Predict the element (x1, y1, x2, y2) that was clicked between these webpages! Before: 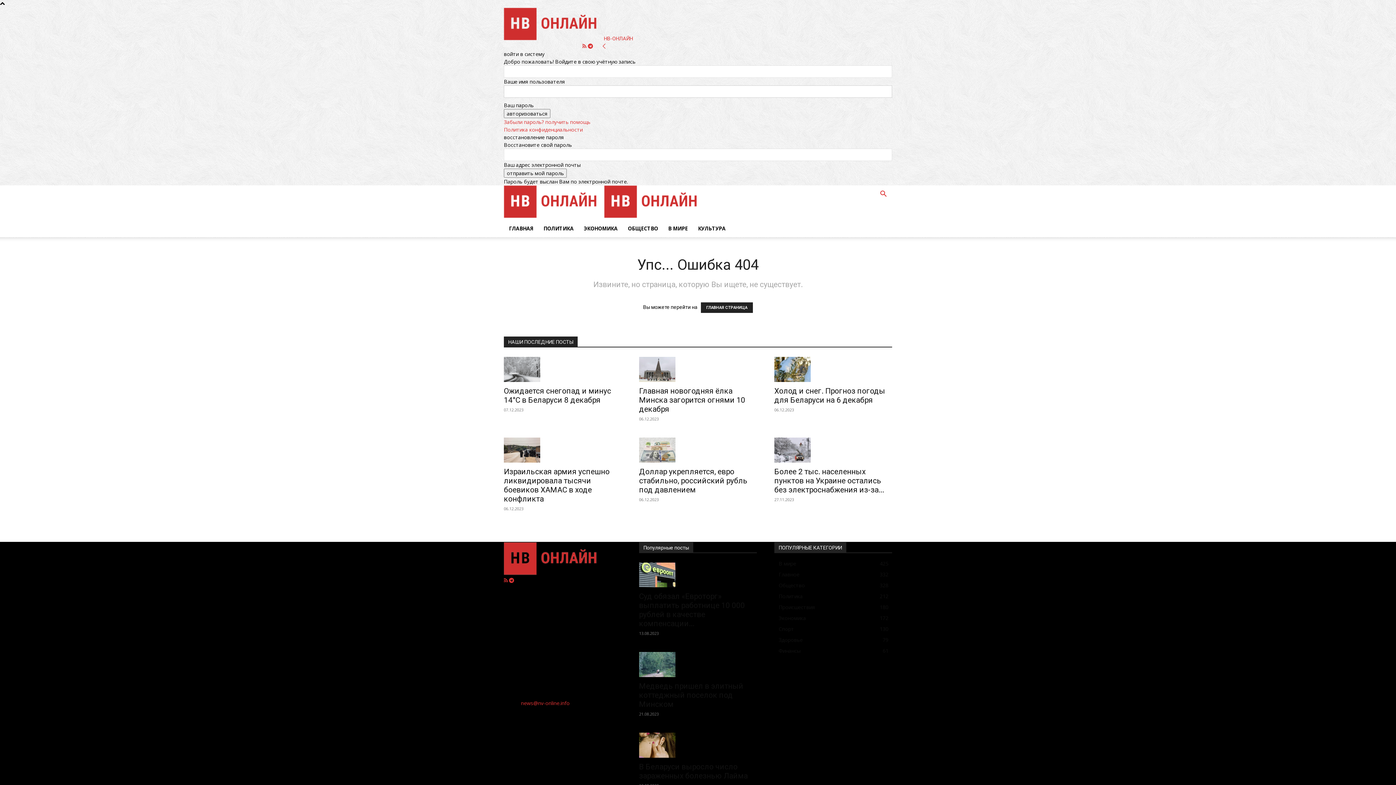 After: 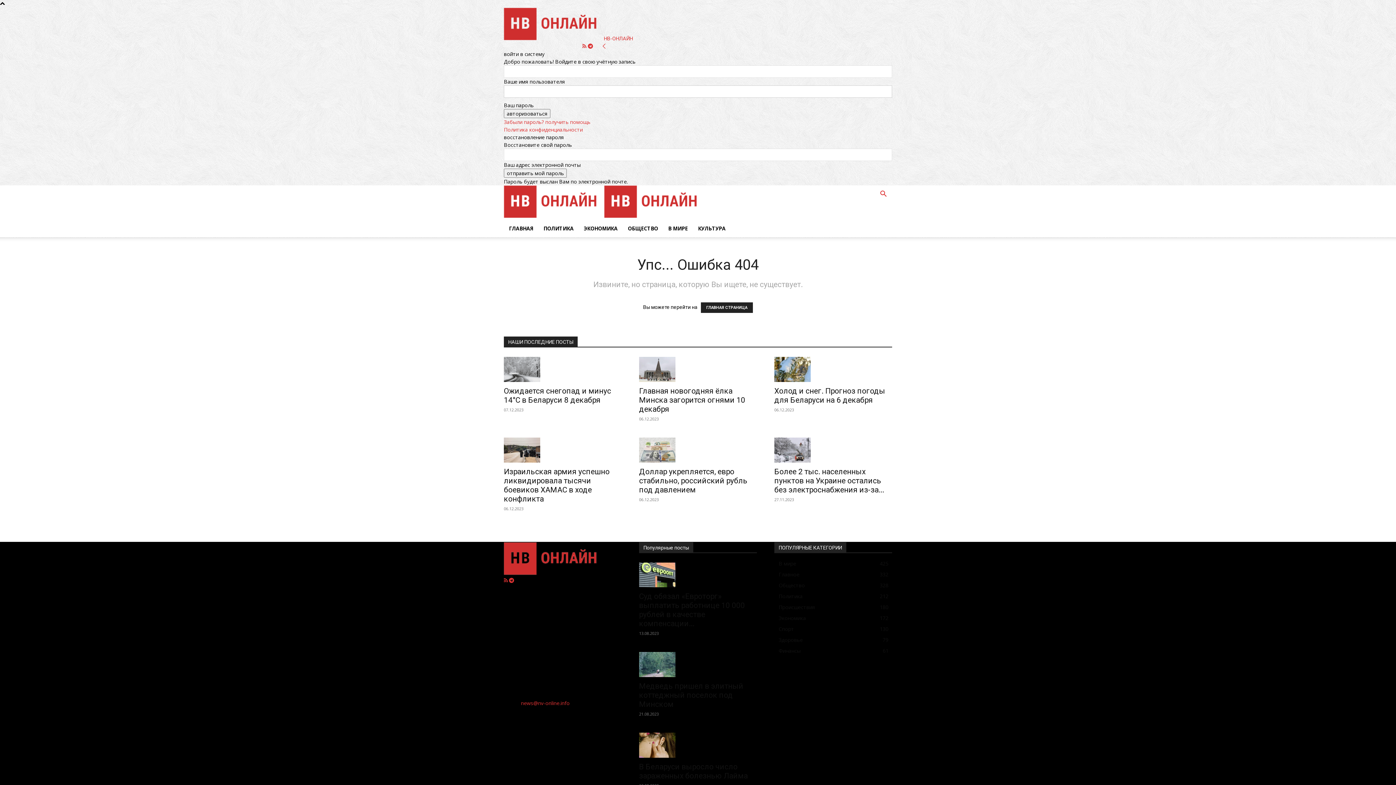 Action: bbox: (601, 42, 606, 49) label: Back